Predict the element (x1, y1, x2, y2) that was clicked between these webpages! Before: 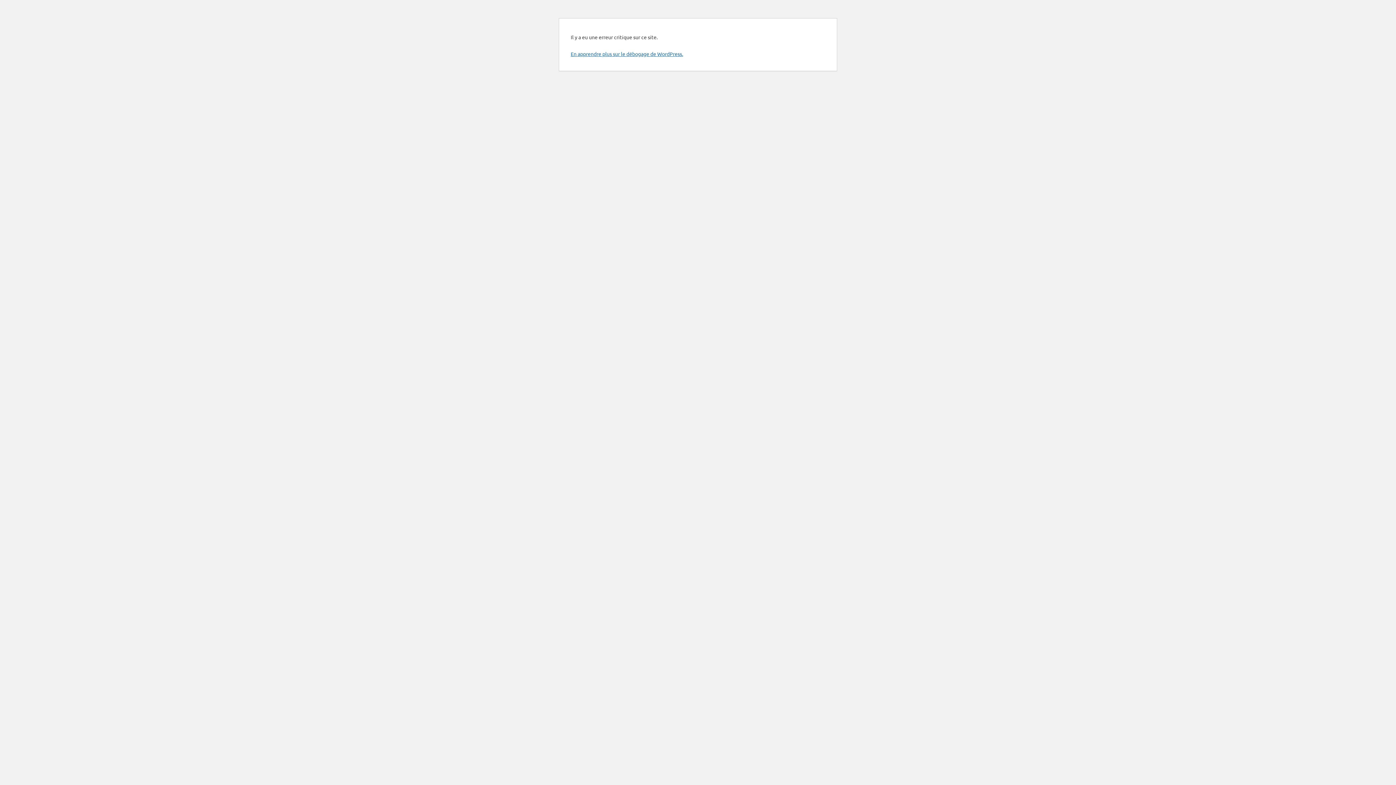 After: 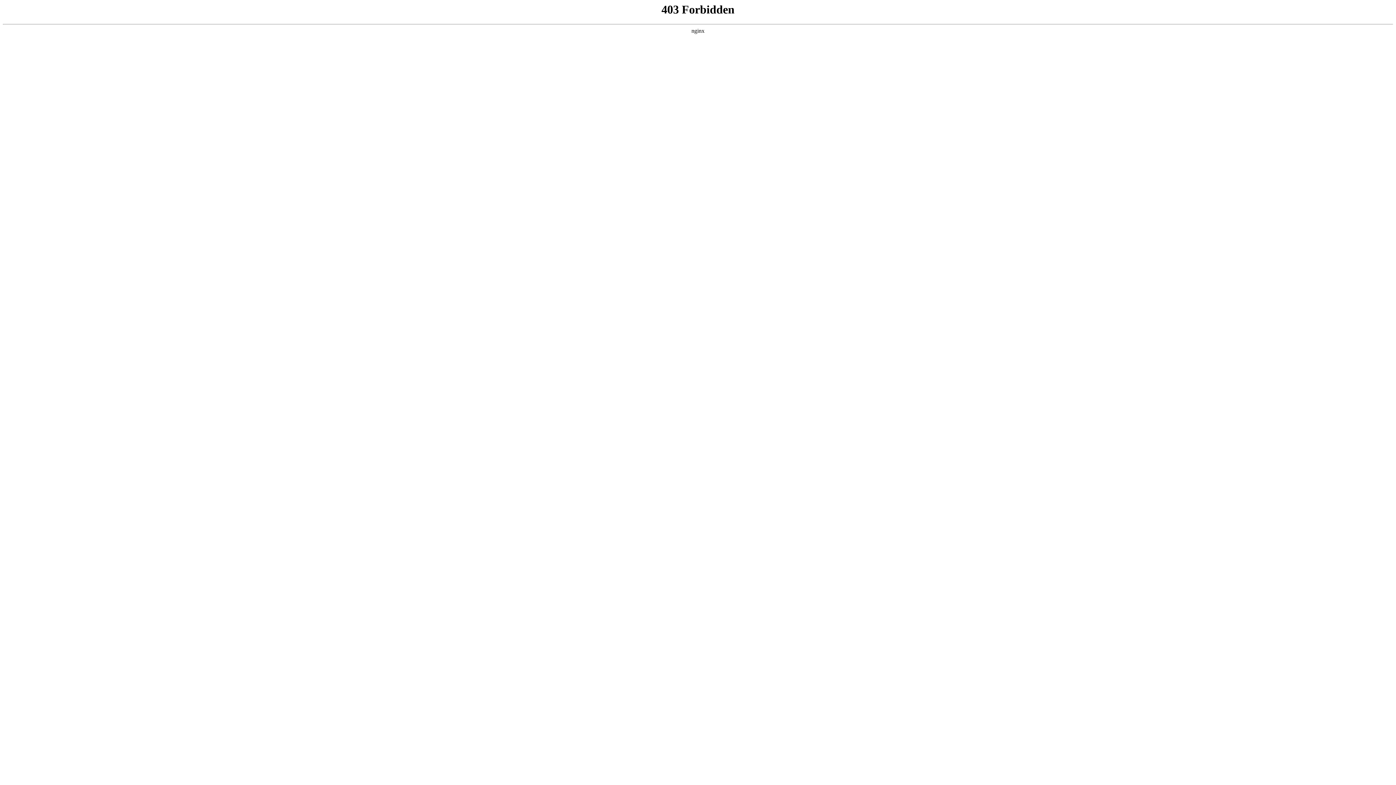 Action: label: En apprendre plus sur le débogage de WordPress. bbox: (570, 50, 683, 57)